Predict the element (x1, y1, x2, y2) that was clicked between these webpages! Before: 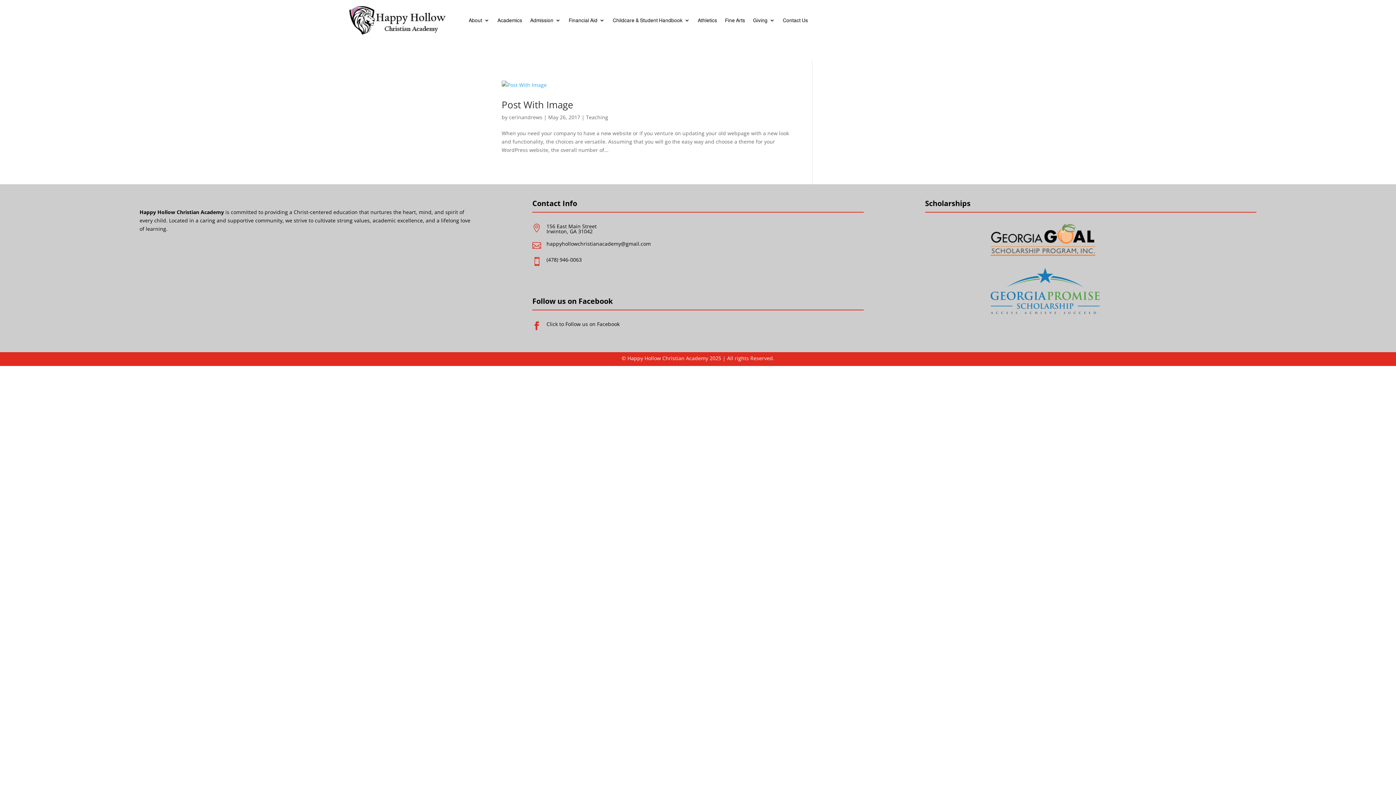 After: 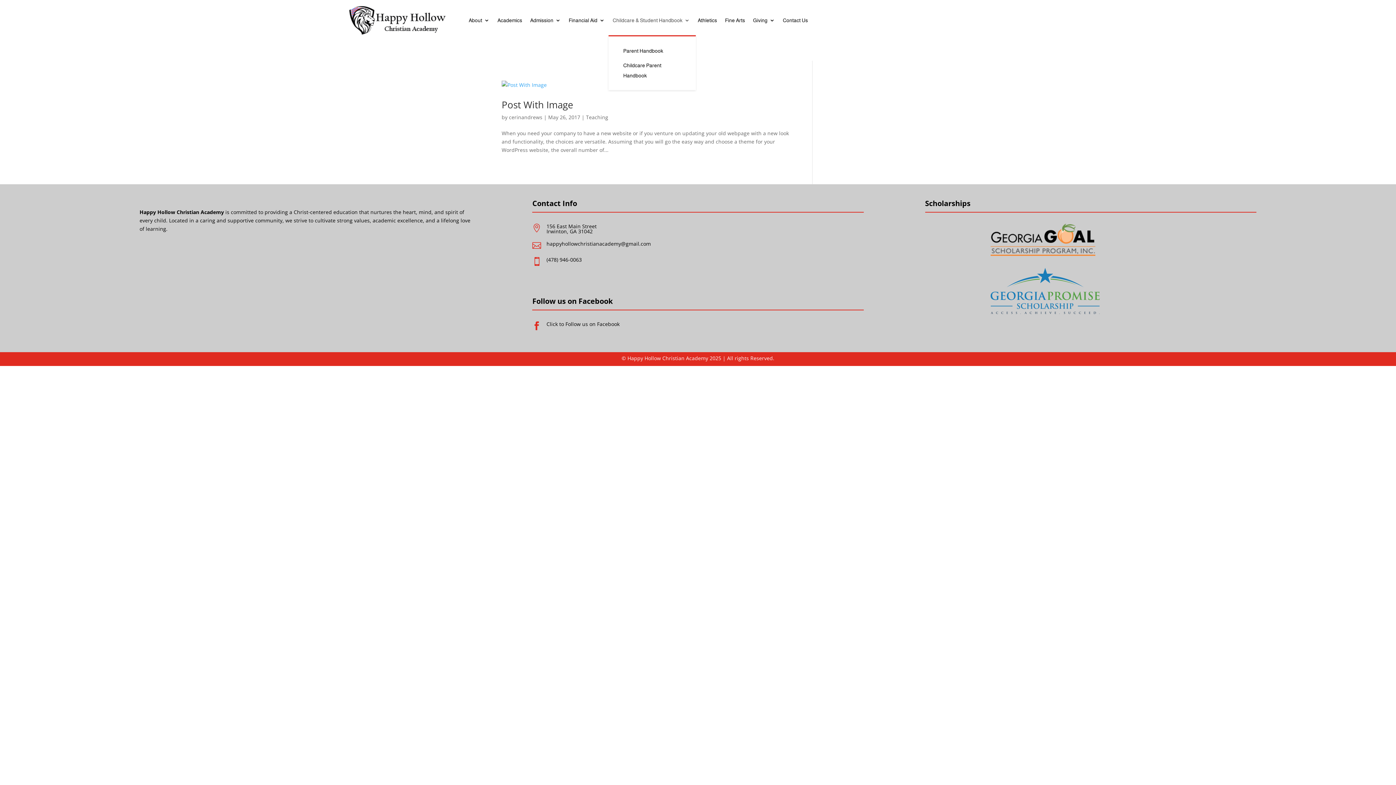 Action: bbox: (612, 5, 689, 35) label: Childcare & Student Handbook